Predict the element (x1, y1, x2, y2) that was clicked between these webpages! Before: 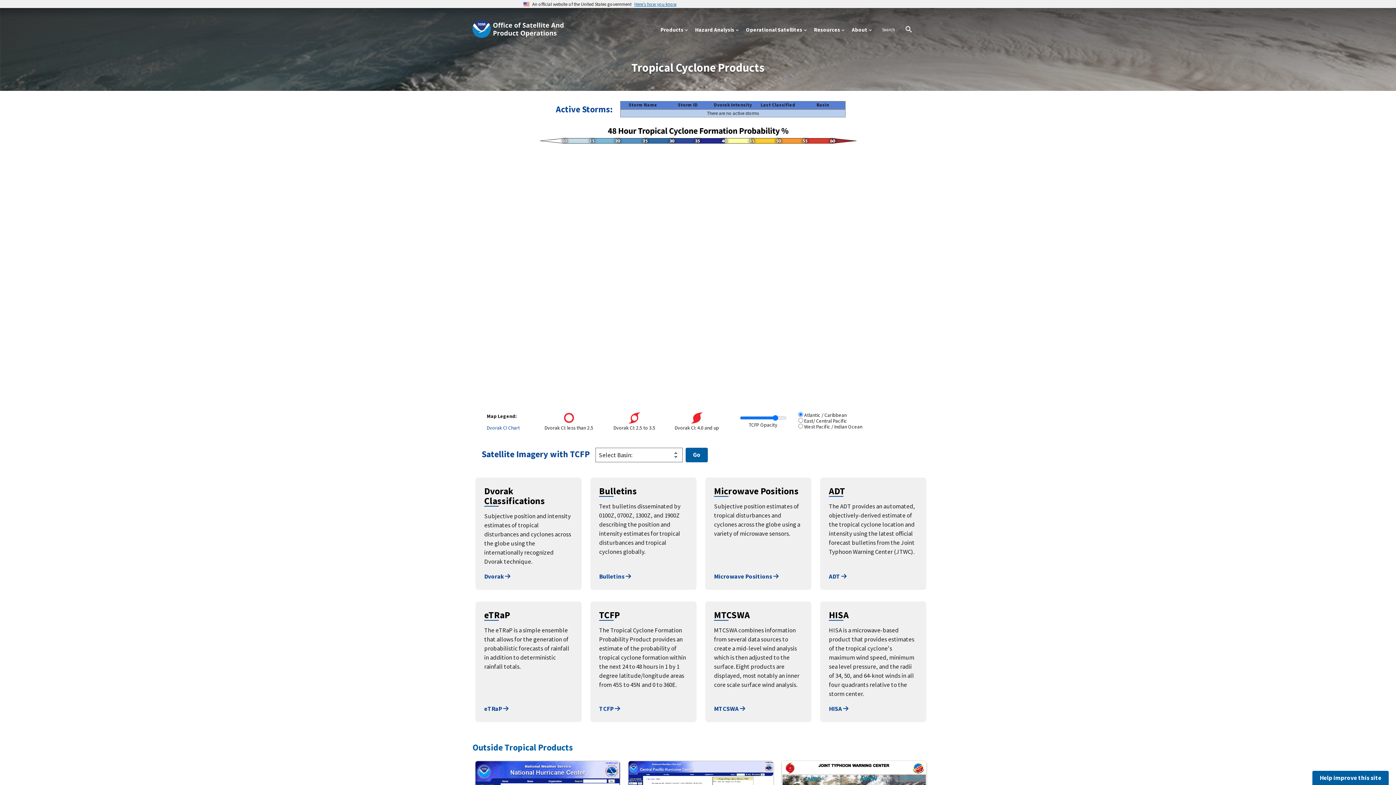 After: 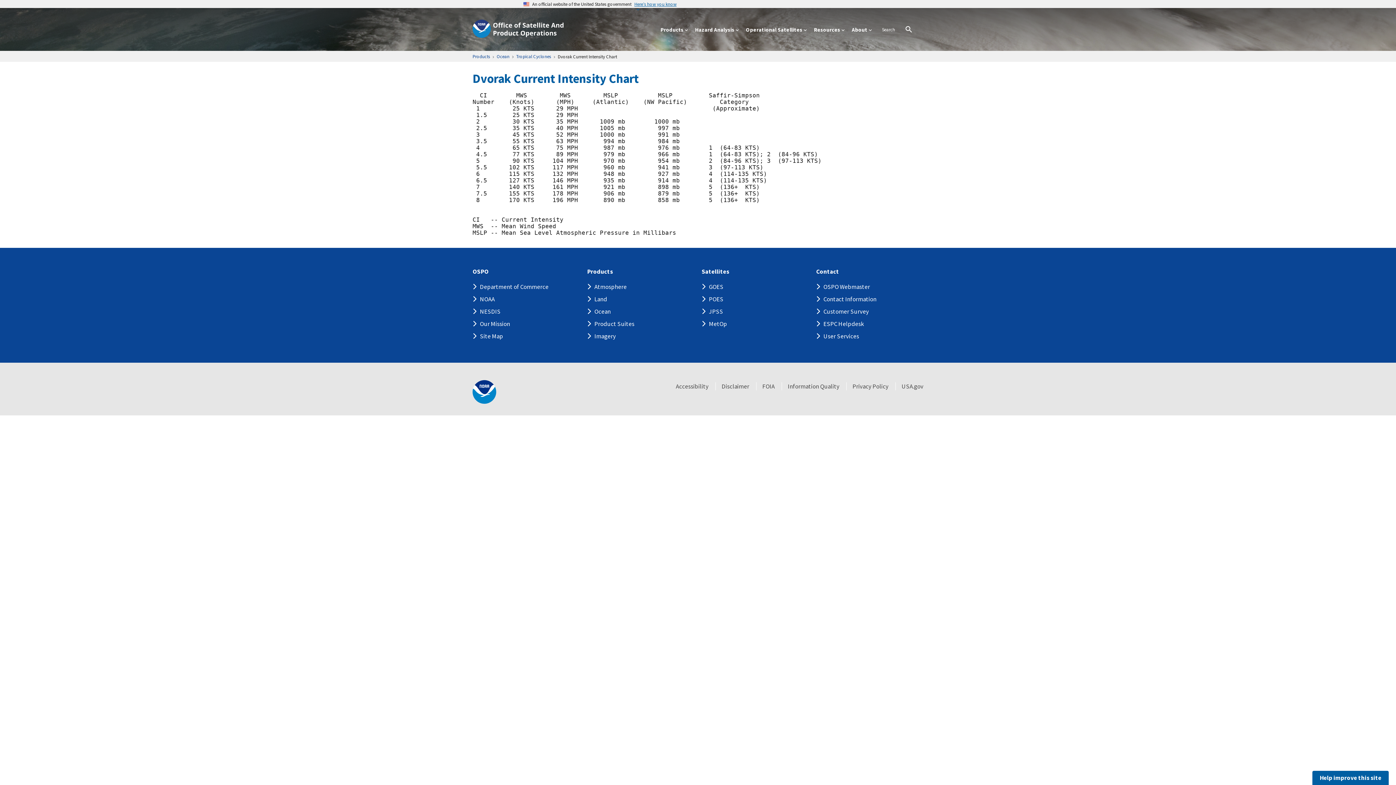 Action: bbox: (486, 424, 520, 431) label: Dvorak CI Chart